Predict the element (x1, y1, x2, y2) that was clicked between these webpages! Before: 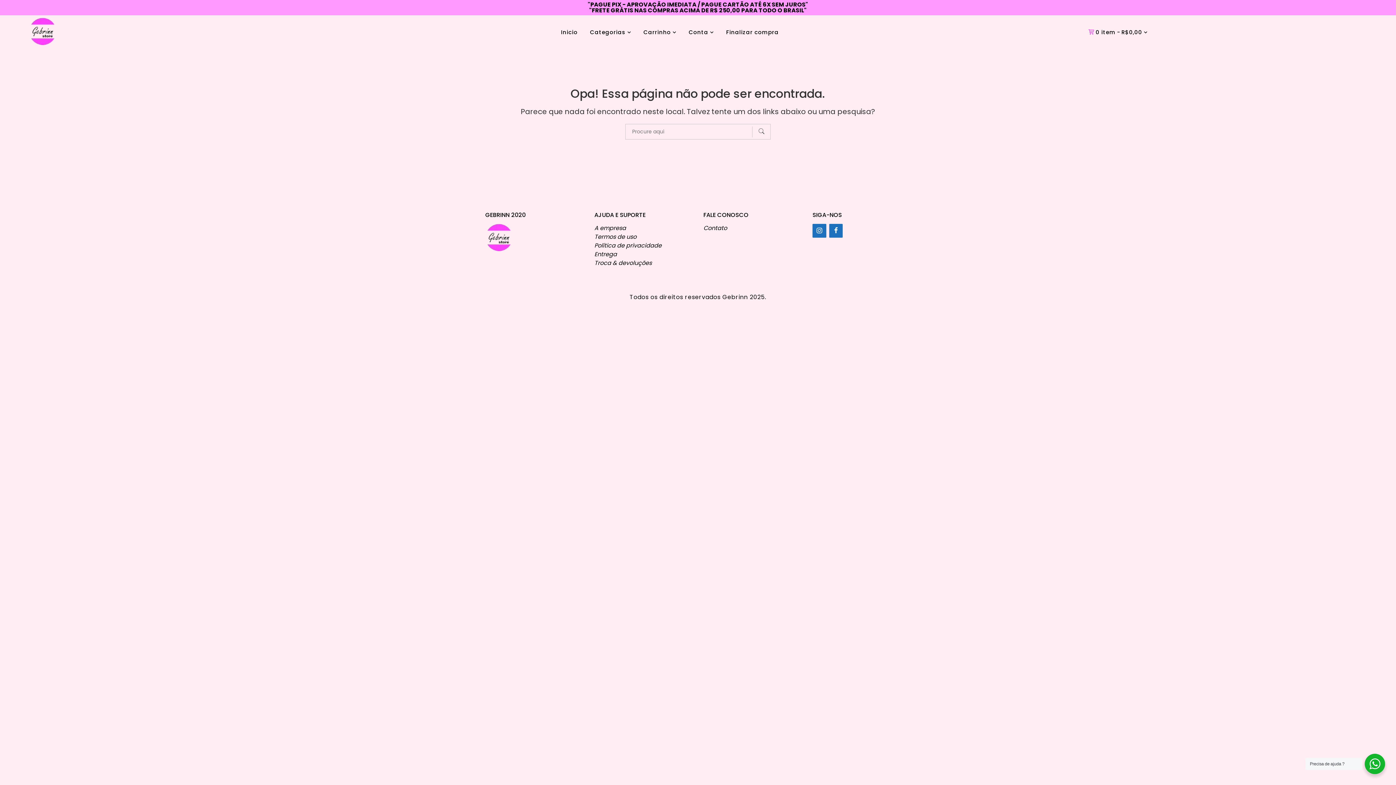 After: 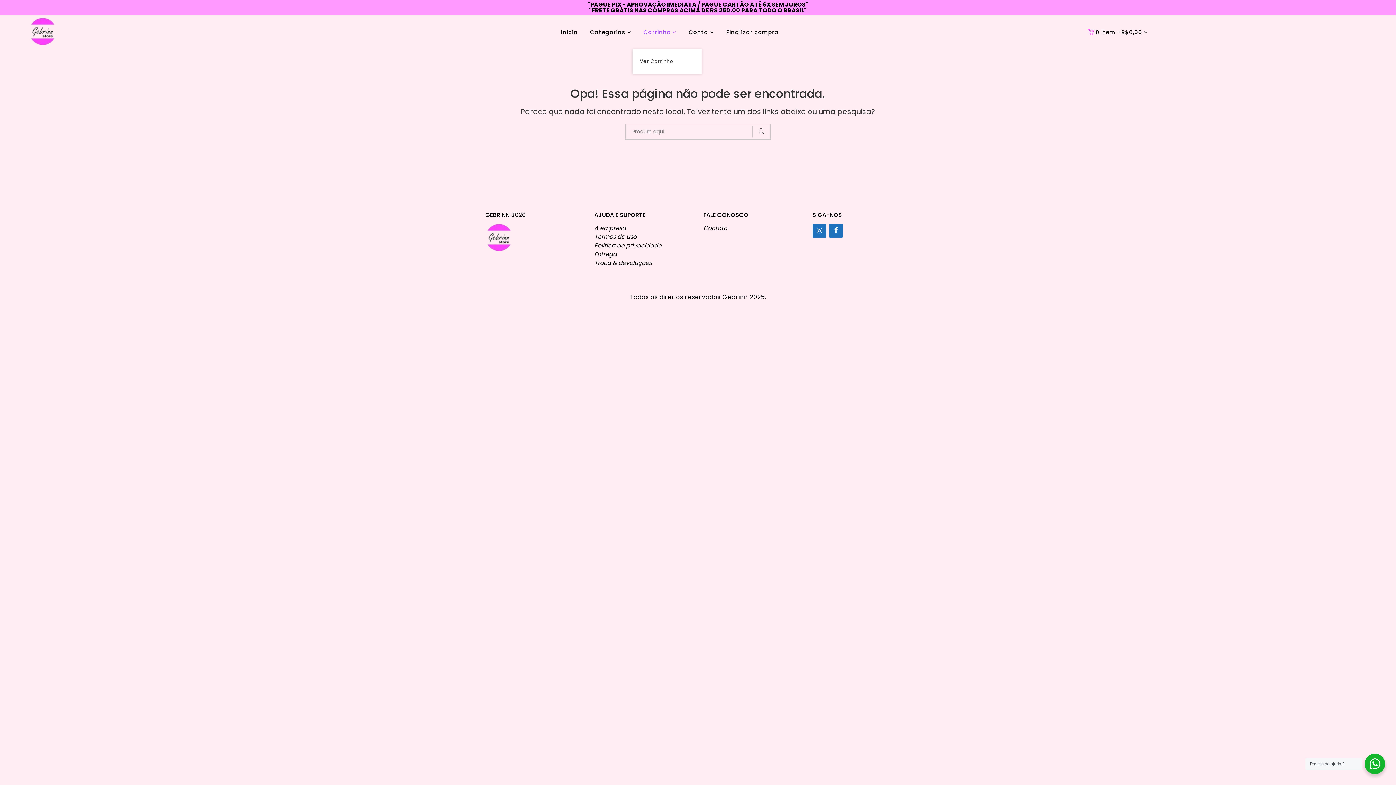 Action: bbox: (643, 15, 671, 49) label: Carrinho